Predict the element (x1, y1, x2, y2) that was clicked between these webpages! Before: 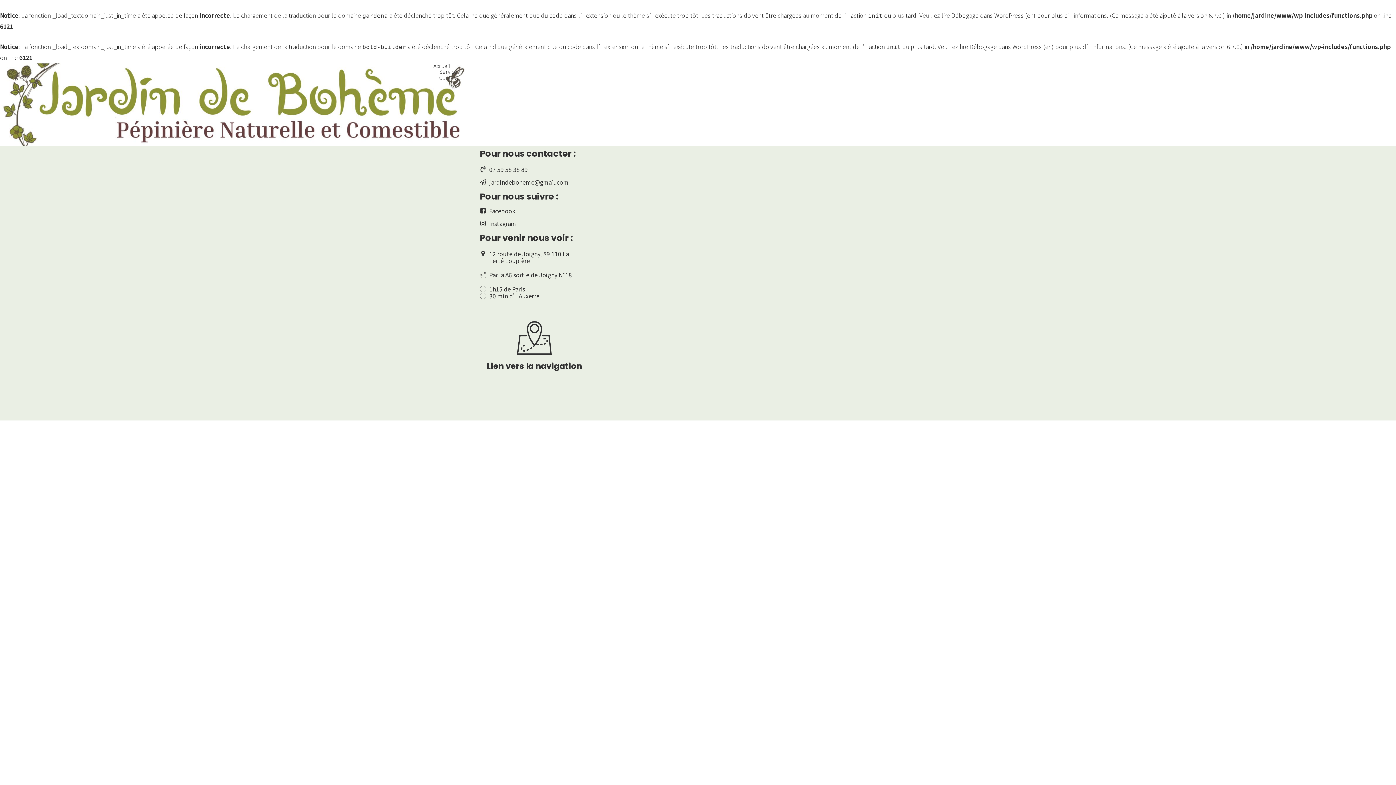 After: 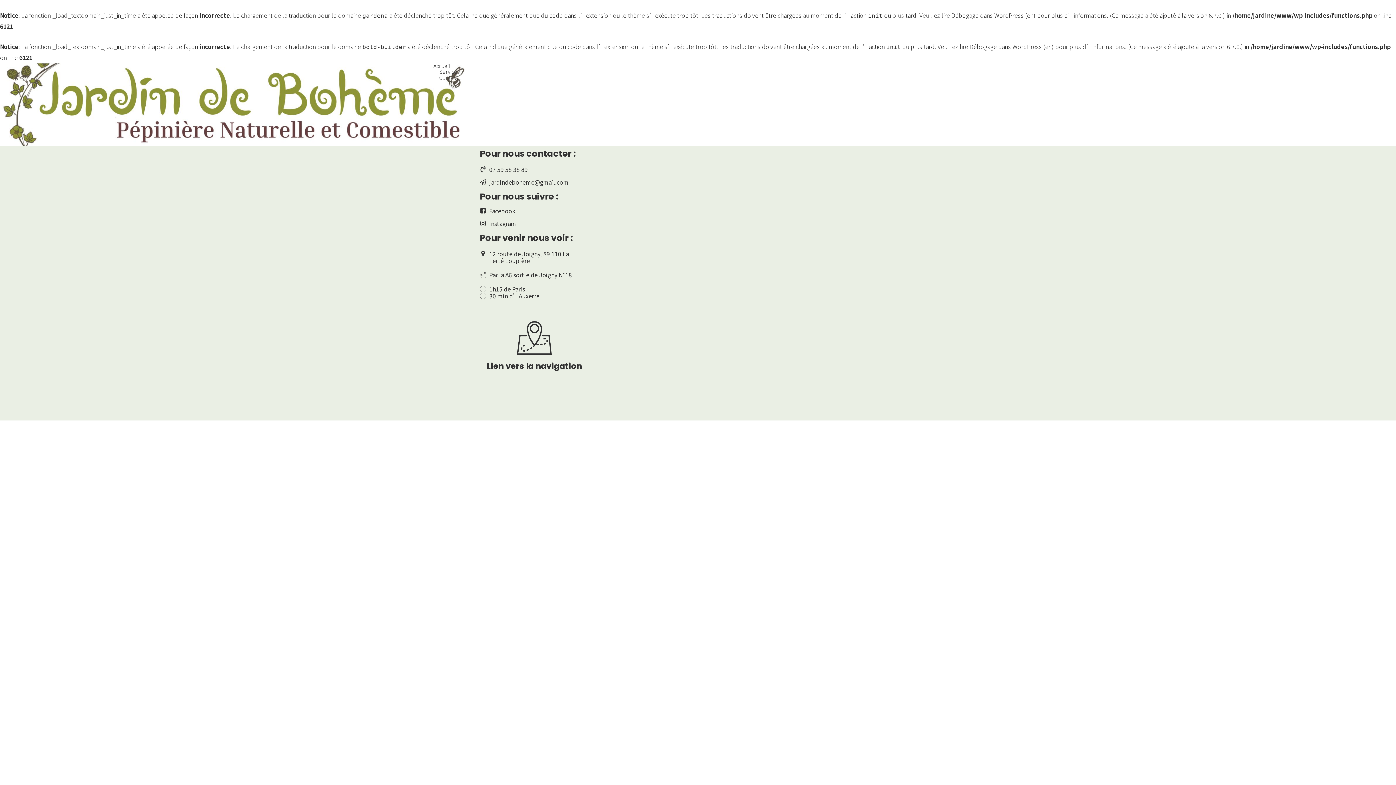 Action: bbox: (439, 73, 458, 81) label: Contact